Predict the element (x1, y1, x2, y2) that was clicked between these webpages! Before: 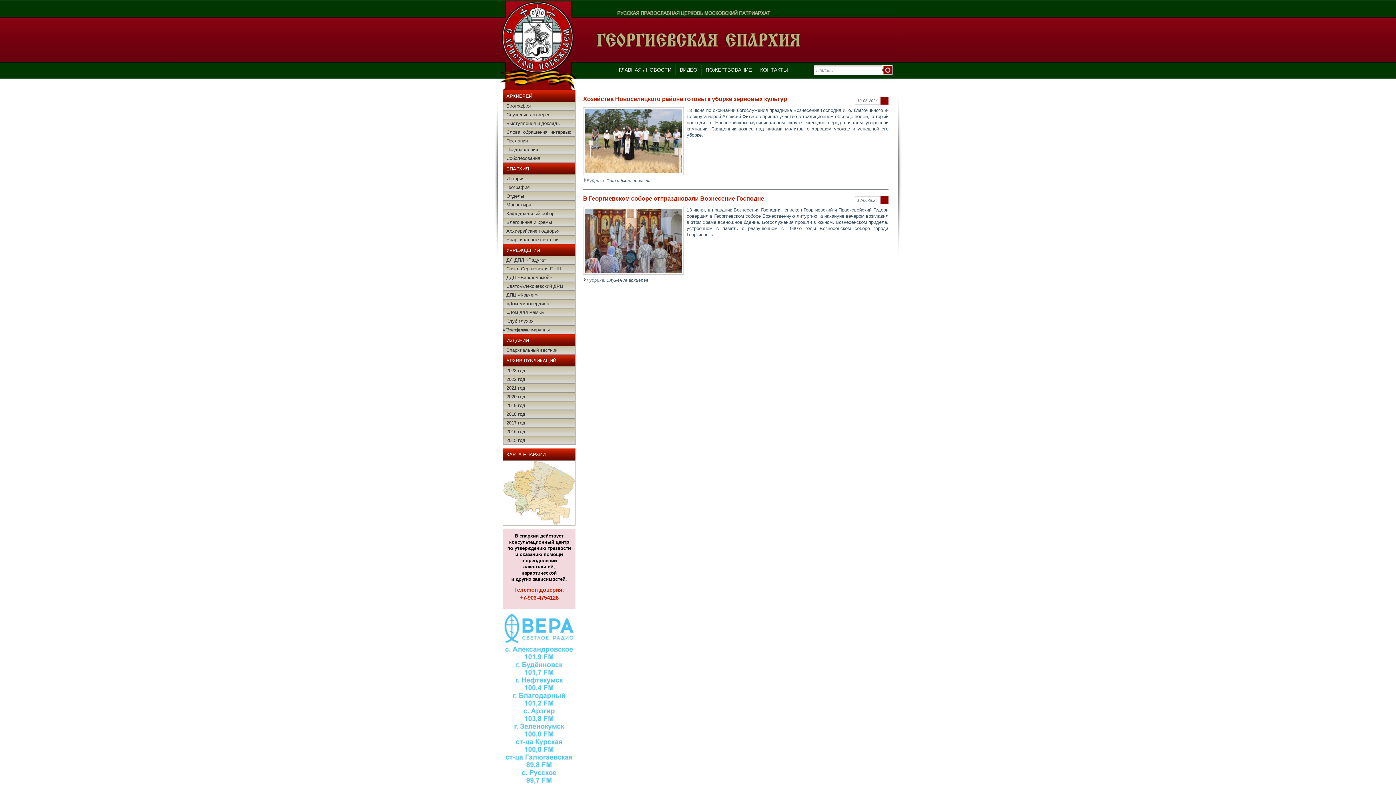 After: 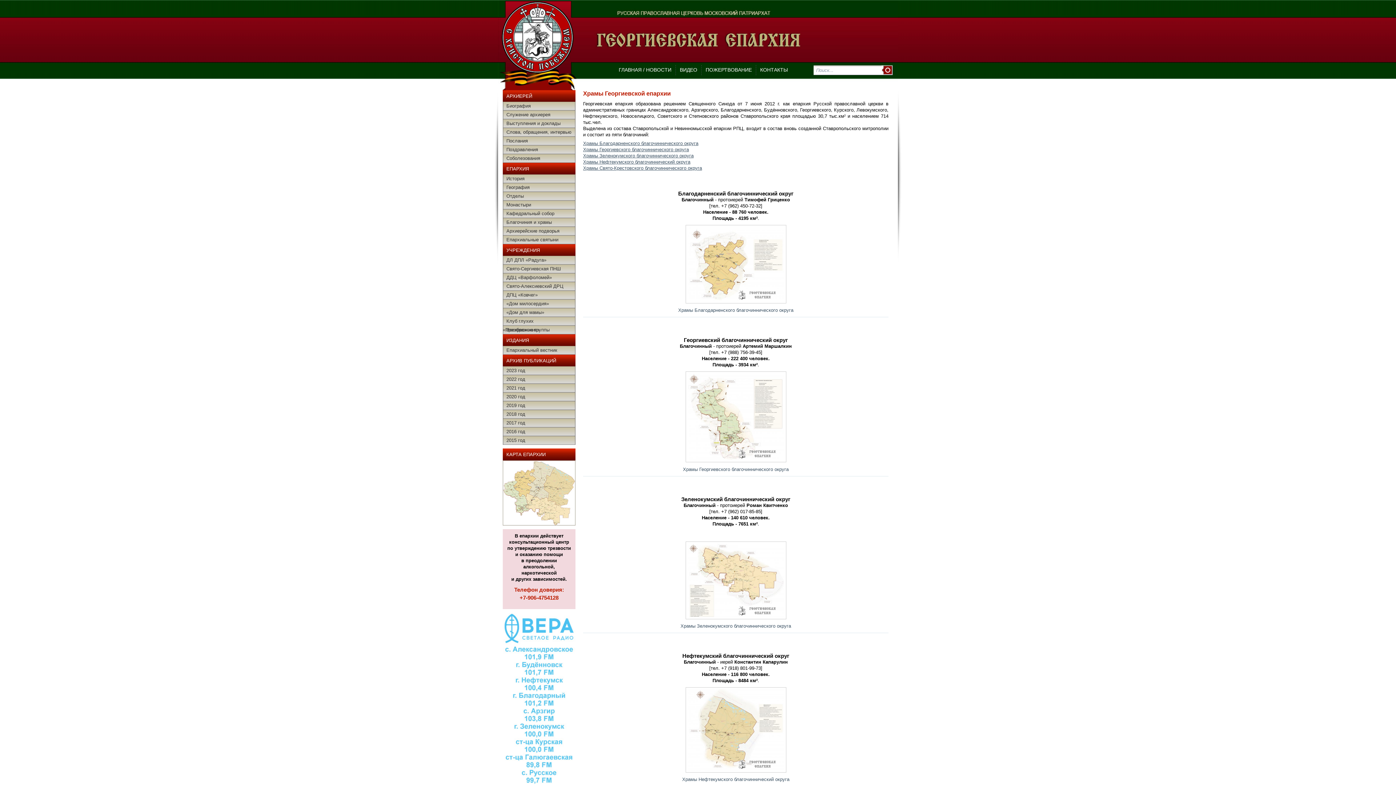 Action: bbox: (502, 218, 575, 226) label: Благочиния и храмы